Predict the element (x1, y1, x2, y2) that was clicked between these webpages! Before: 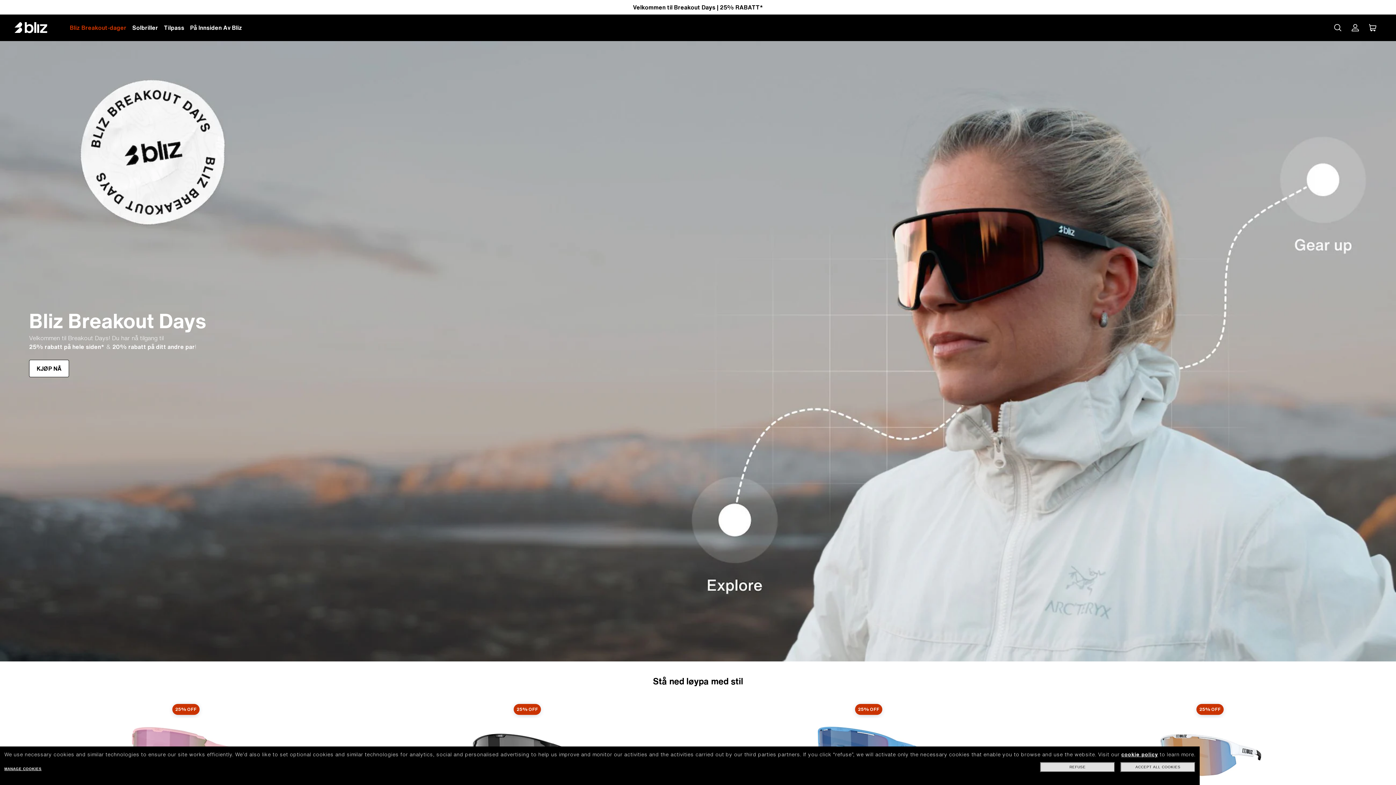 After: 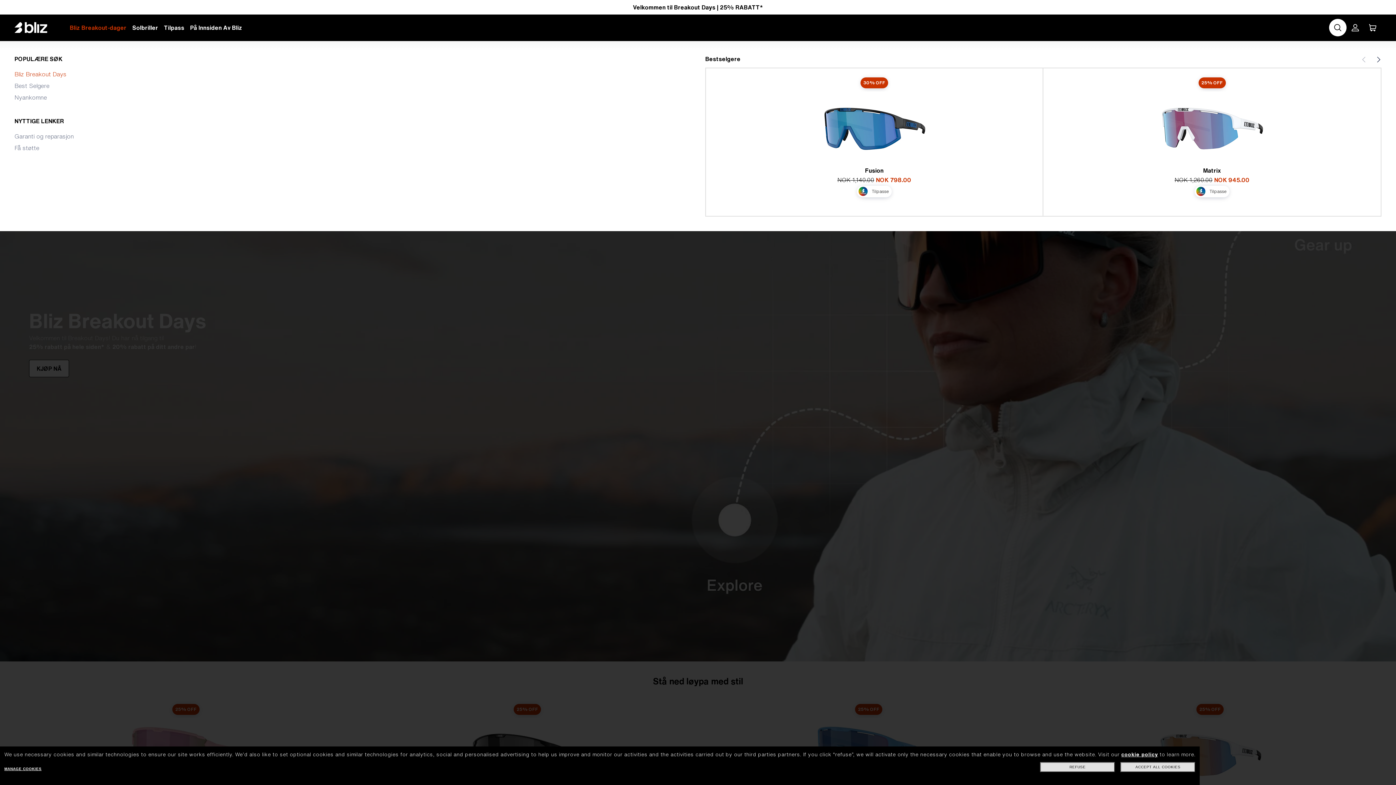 Action: label: Search site bbox: (1329, 18, 1346, 36)